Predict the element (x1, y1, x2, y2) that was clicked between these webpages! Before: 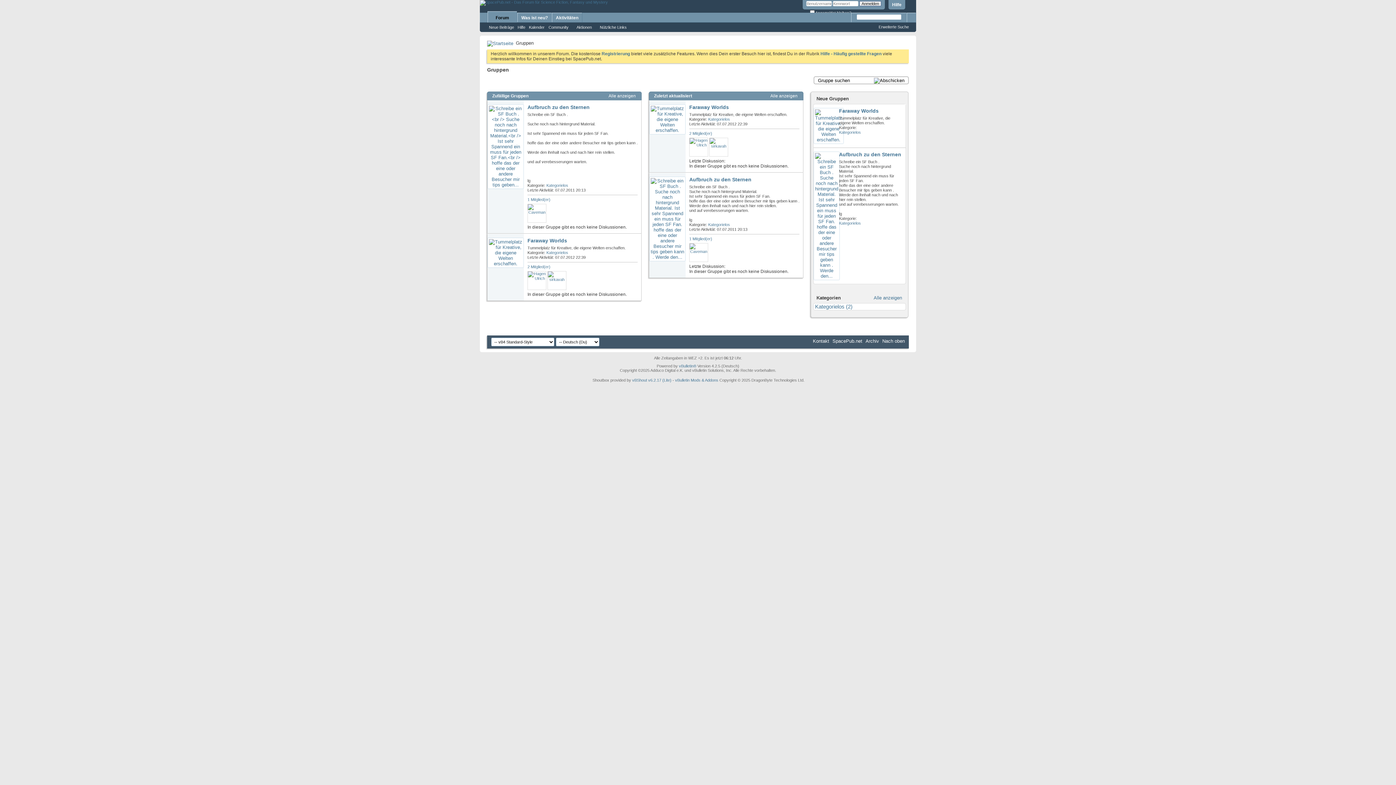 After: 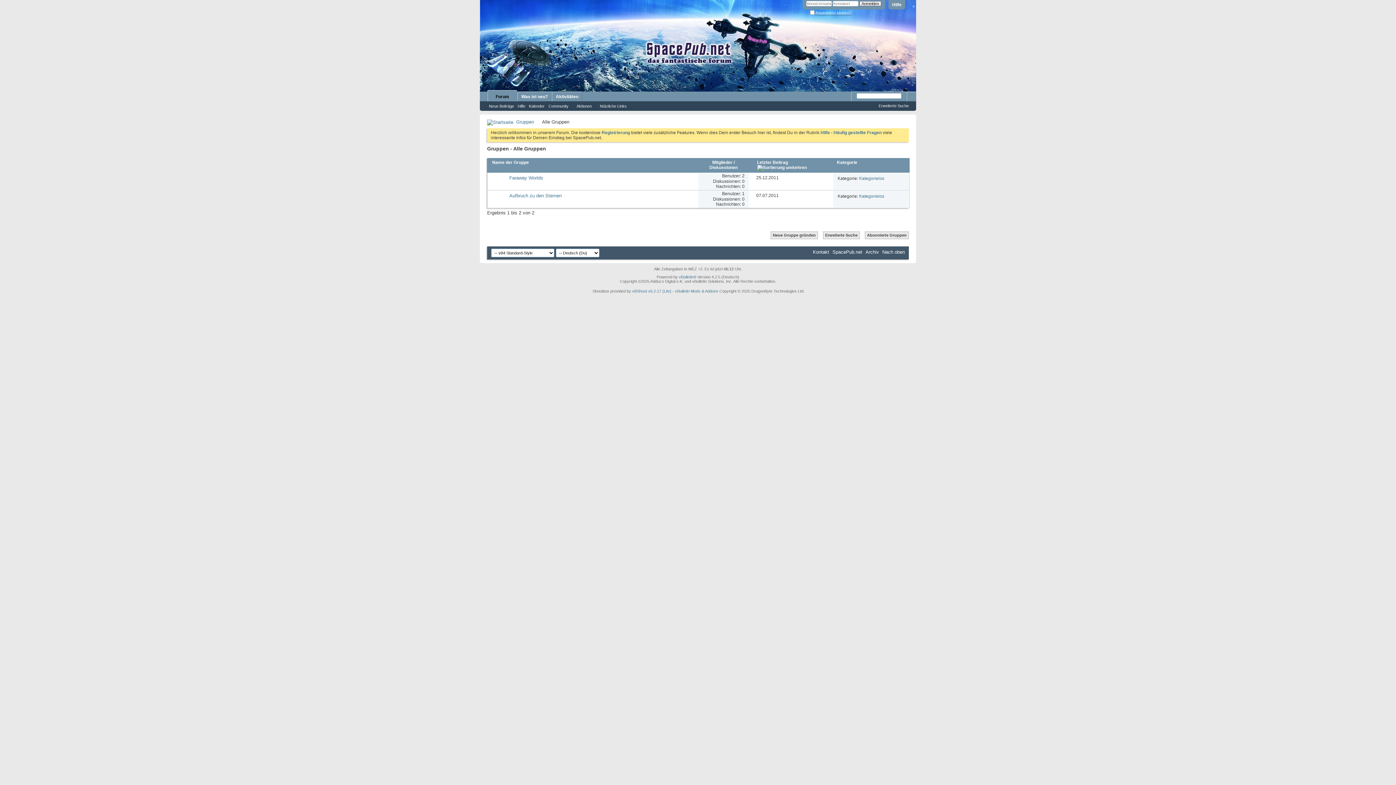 Action: bbox: (873, 295, 904, 300) label: Alle anzeigen